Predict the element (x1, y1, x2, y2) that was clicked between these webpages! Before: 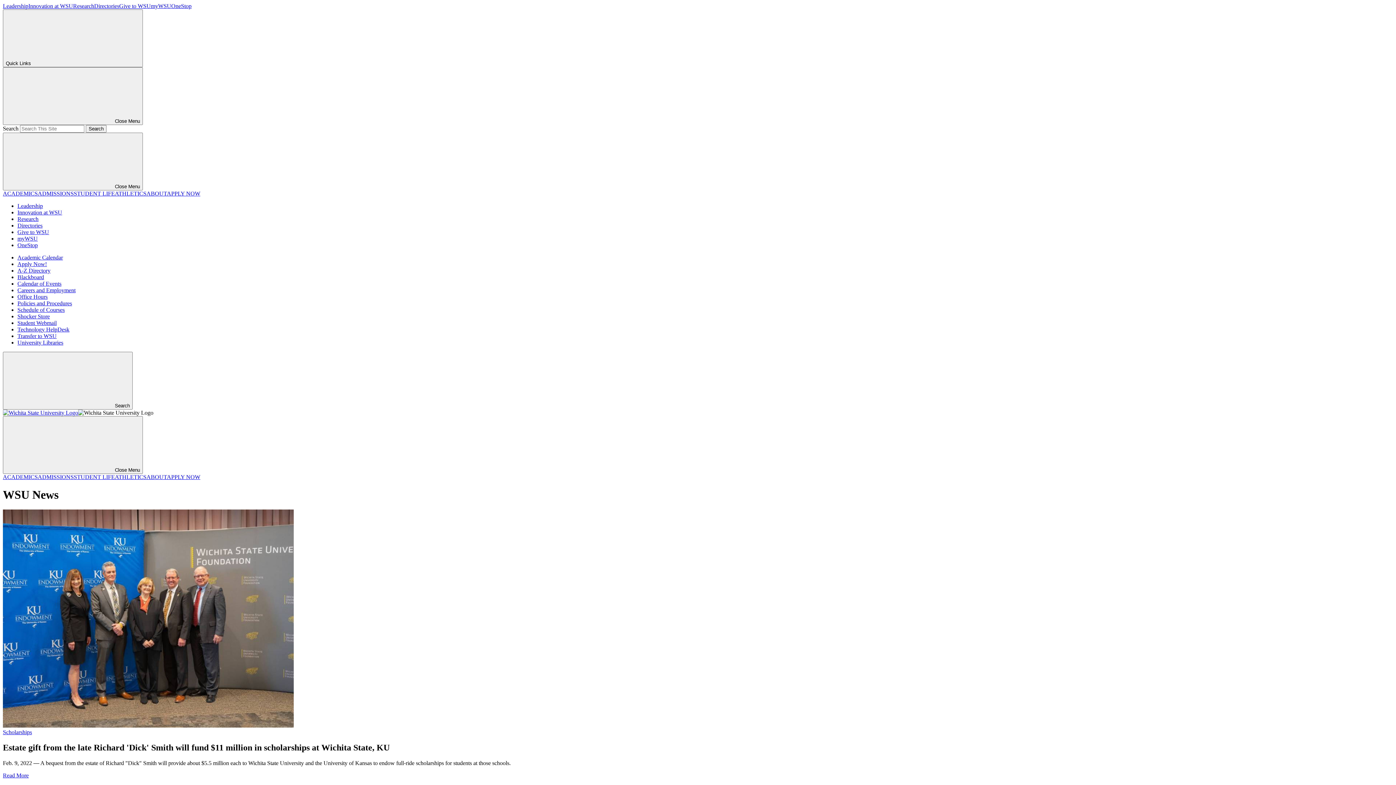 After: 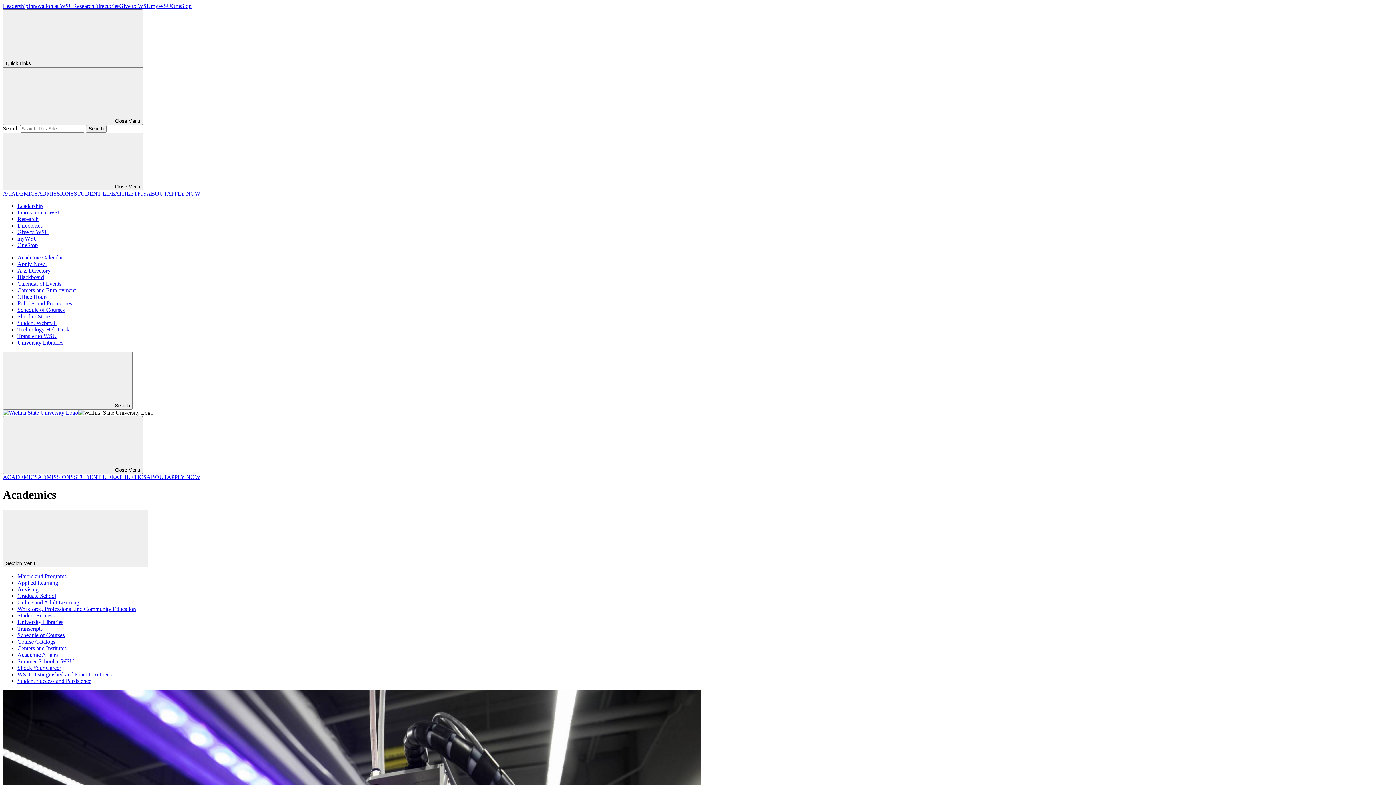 Action: bbox: (2, 474, 37, 480) label: ACADEMICS